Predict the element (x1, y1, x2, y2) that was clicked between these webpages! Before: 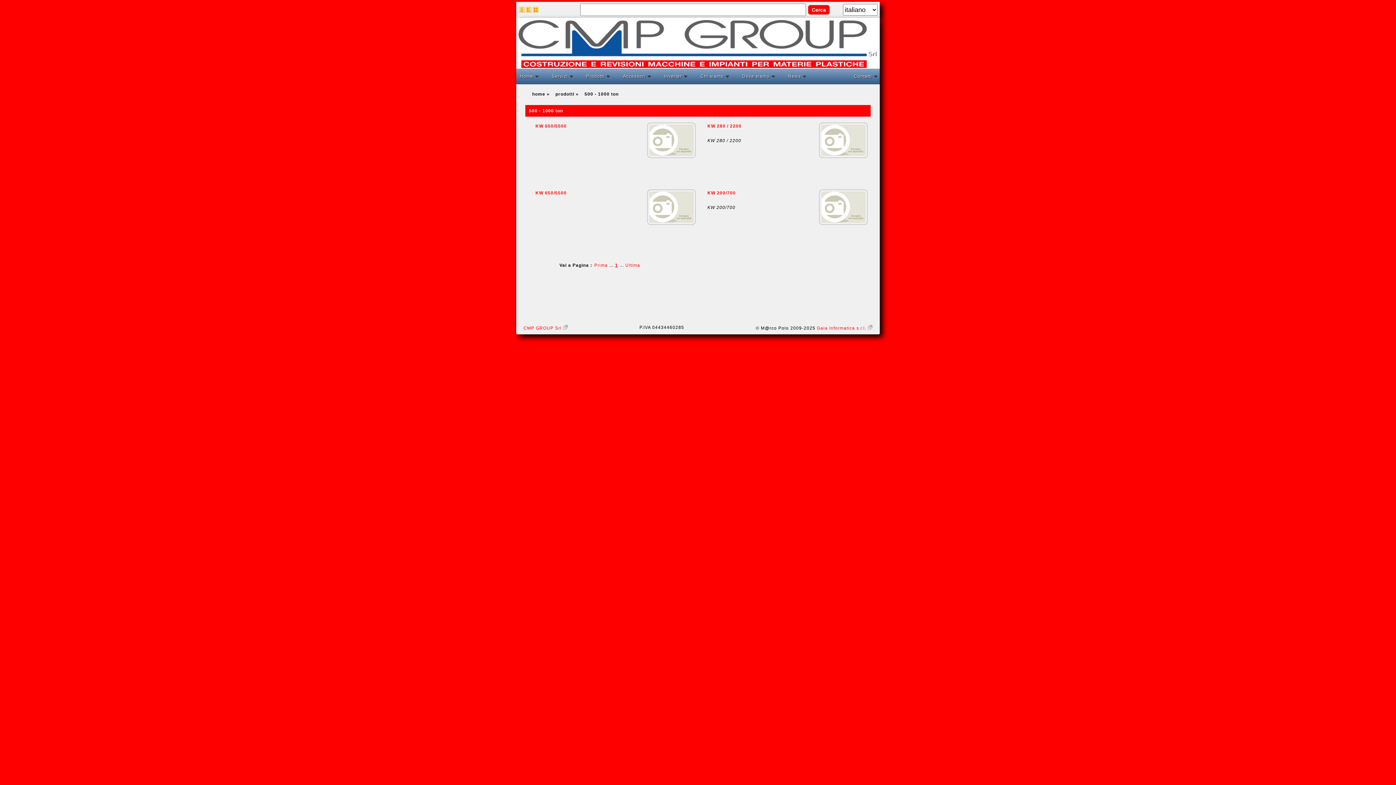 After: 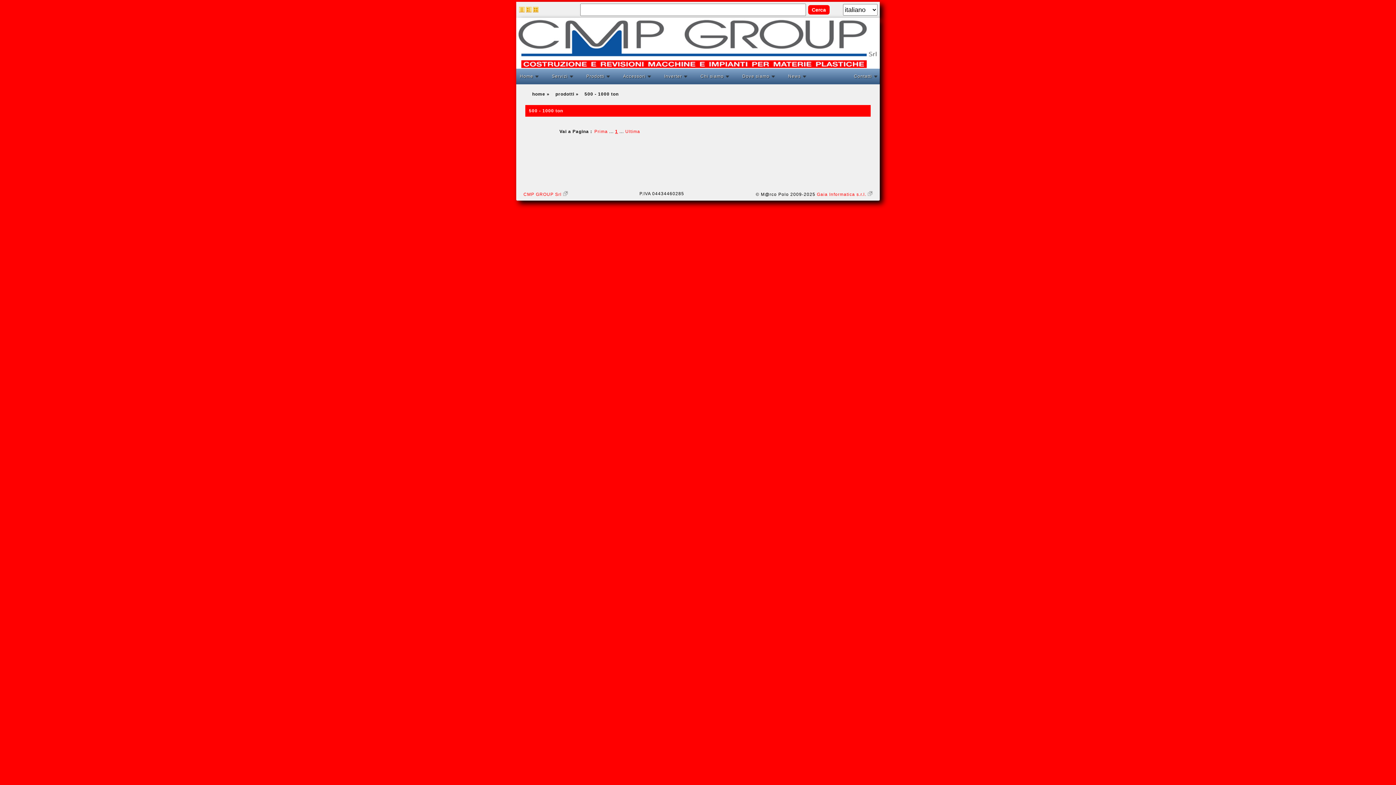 Action: bbox: (533, 8, 538, 13)